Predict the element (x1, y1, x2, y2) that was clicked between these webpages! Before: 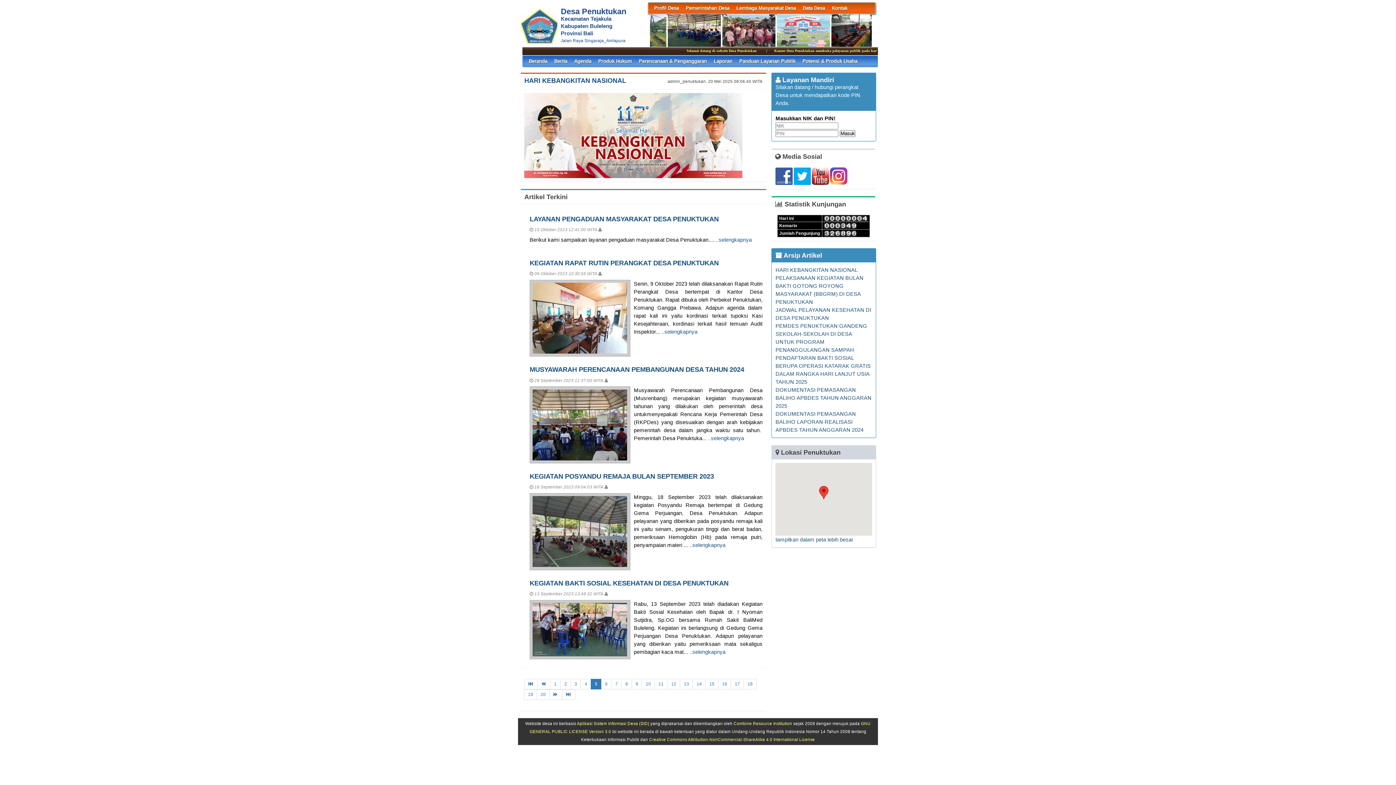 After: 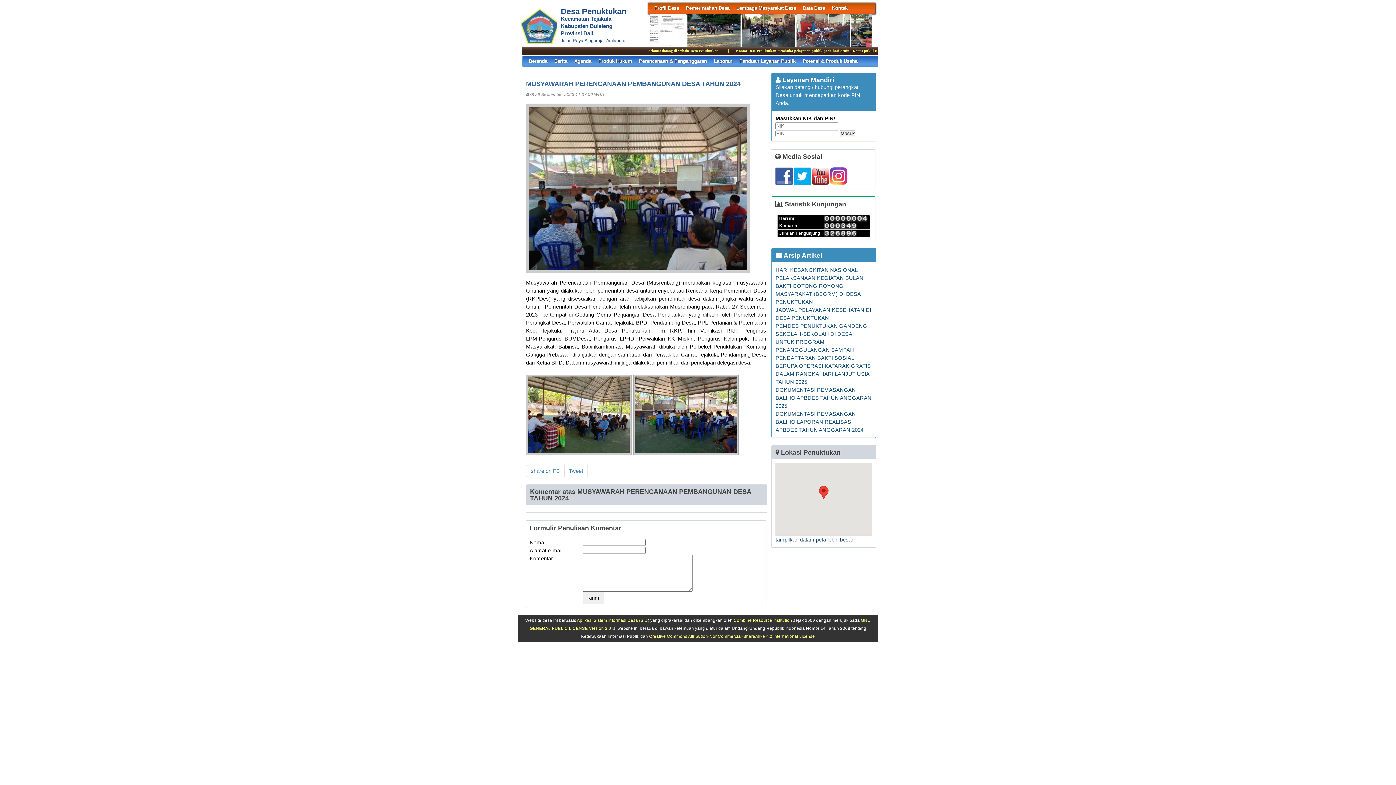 Action: label: ..selengkapnya bbox: (708, 435, 744, 441)